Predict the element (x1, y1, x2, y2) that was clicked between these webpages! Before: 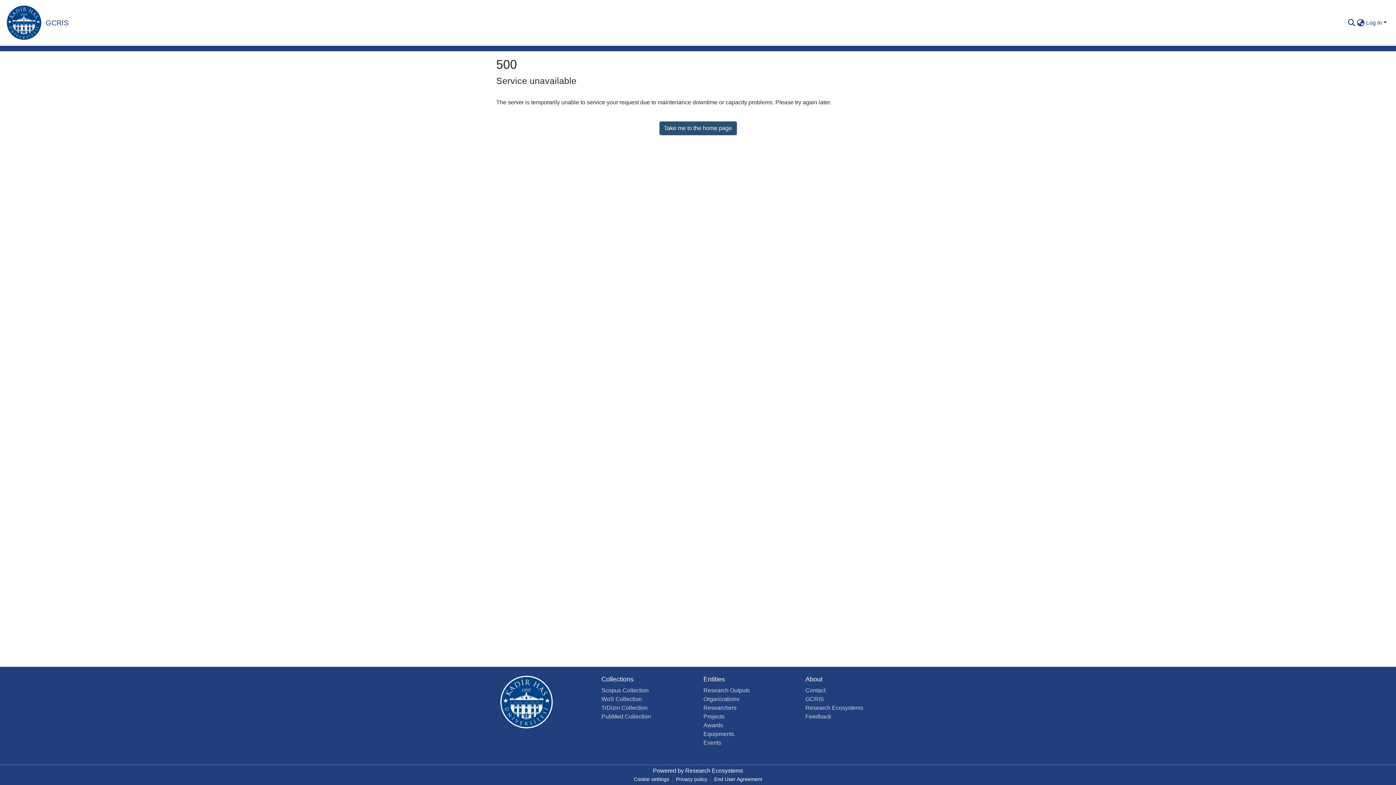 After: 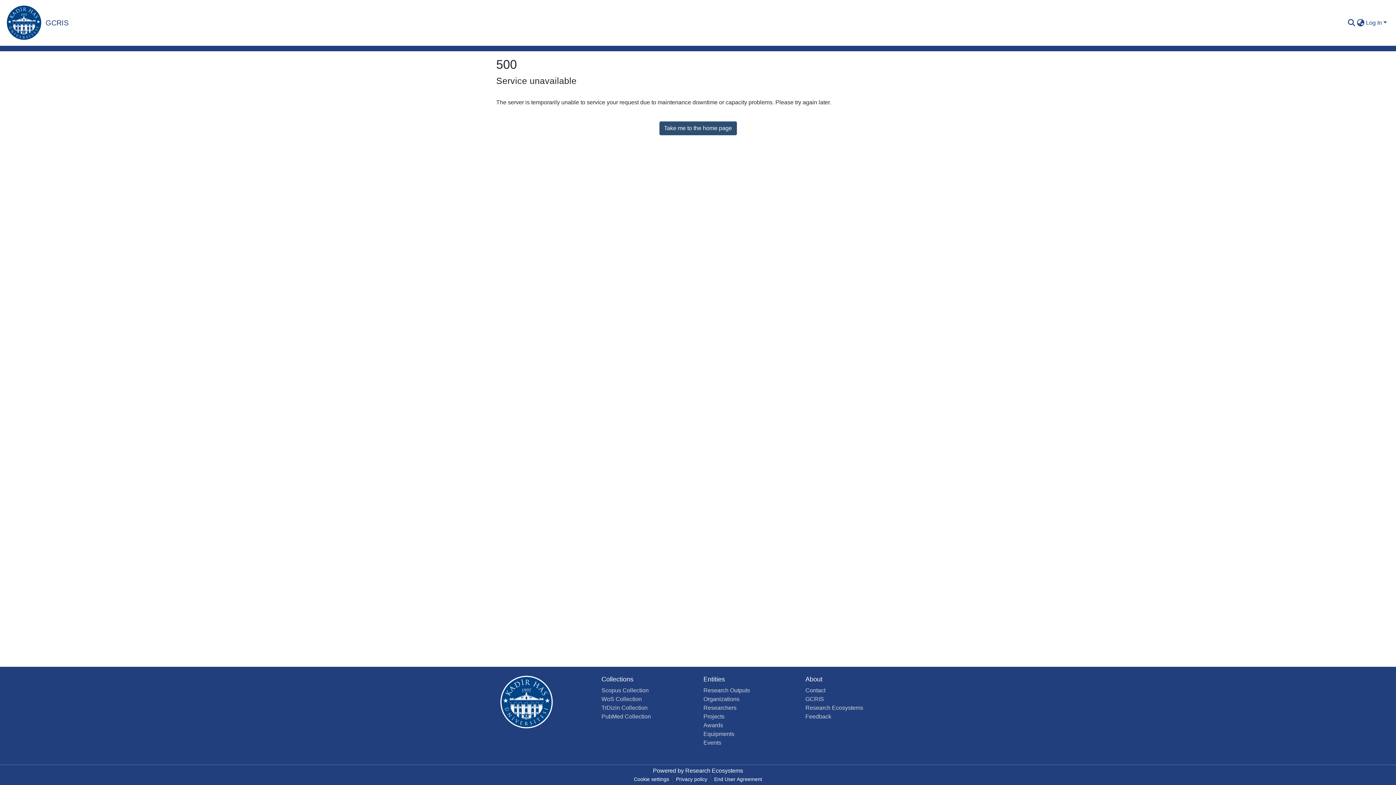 Action: label: TrDizin Collection bbox: (601, 705, 647, 711)